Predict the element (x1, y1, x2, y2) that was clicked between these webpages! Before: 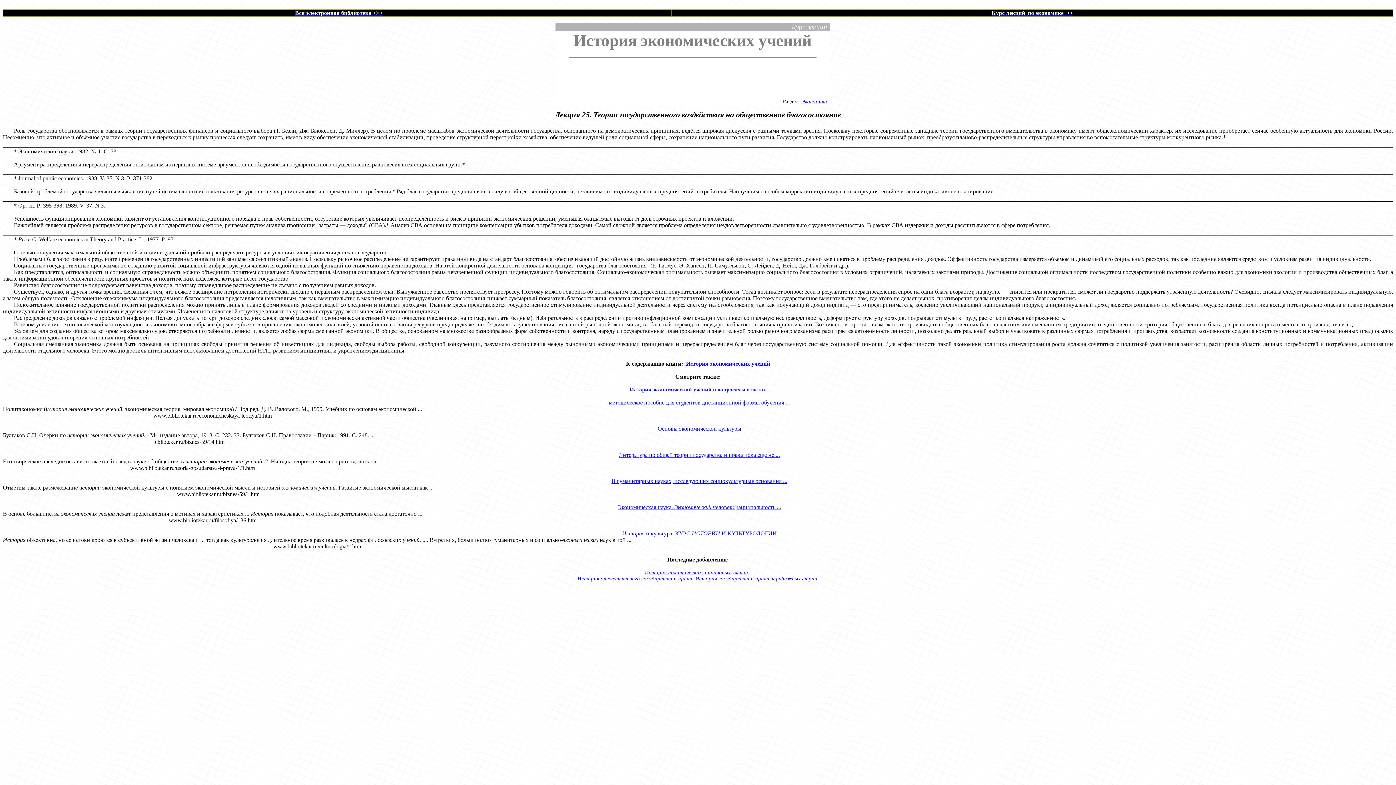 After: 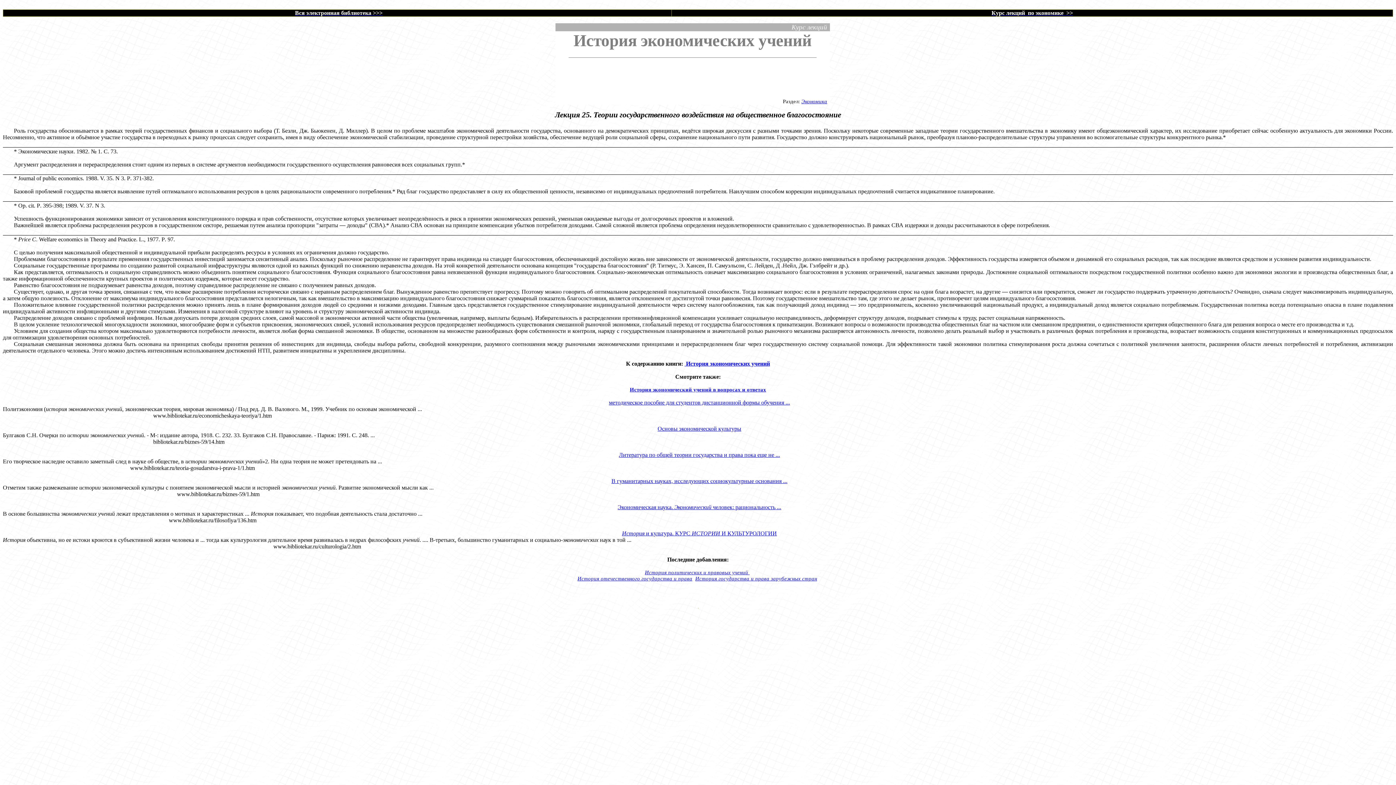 Action: label: В гуманитарных науках, исследующих социокультурные основания ... bbox: (611, 478, 787, 484)